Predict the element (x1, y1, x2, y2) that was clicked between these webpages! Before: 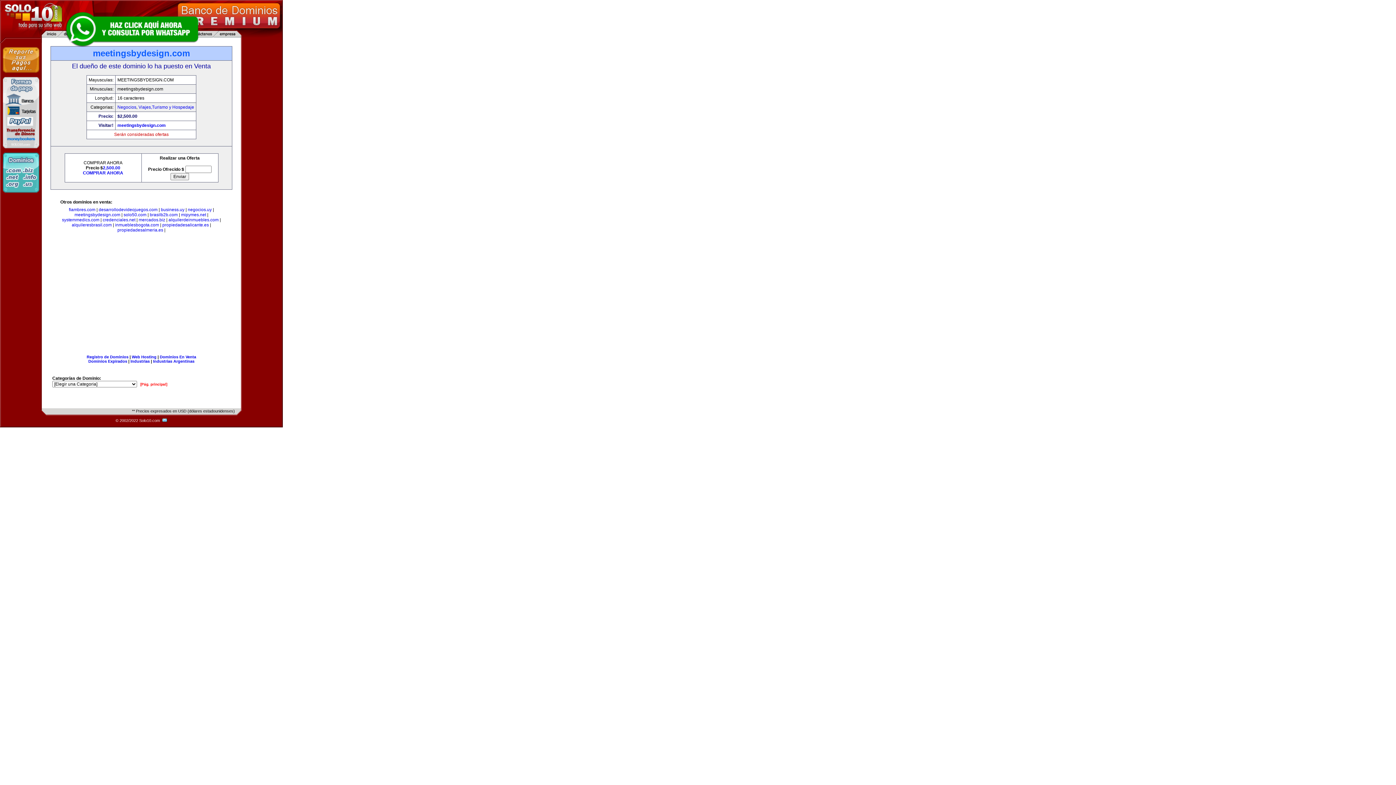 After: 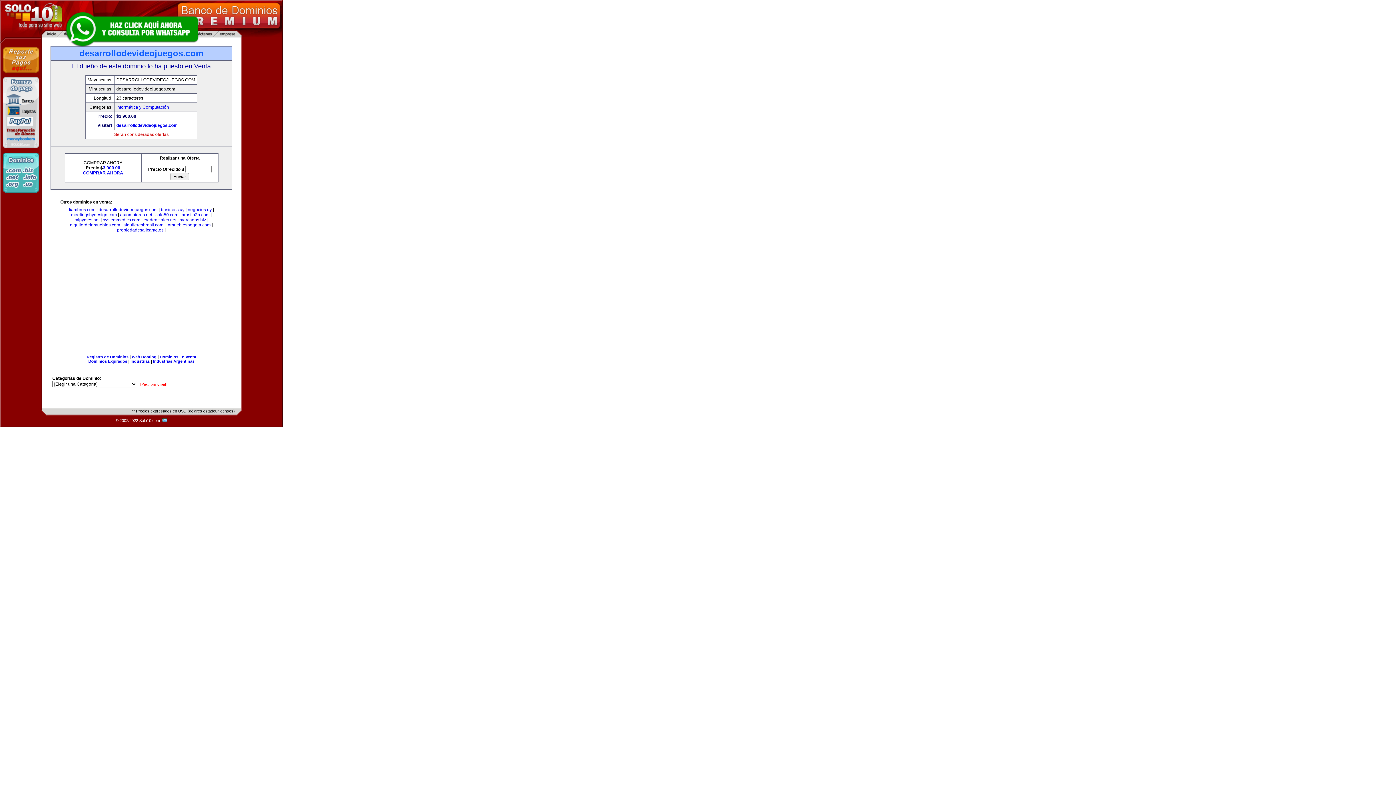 Action: label: desarrollodevideojuegos.com bbox: (98, 207, 157, 212)